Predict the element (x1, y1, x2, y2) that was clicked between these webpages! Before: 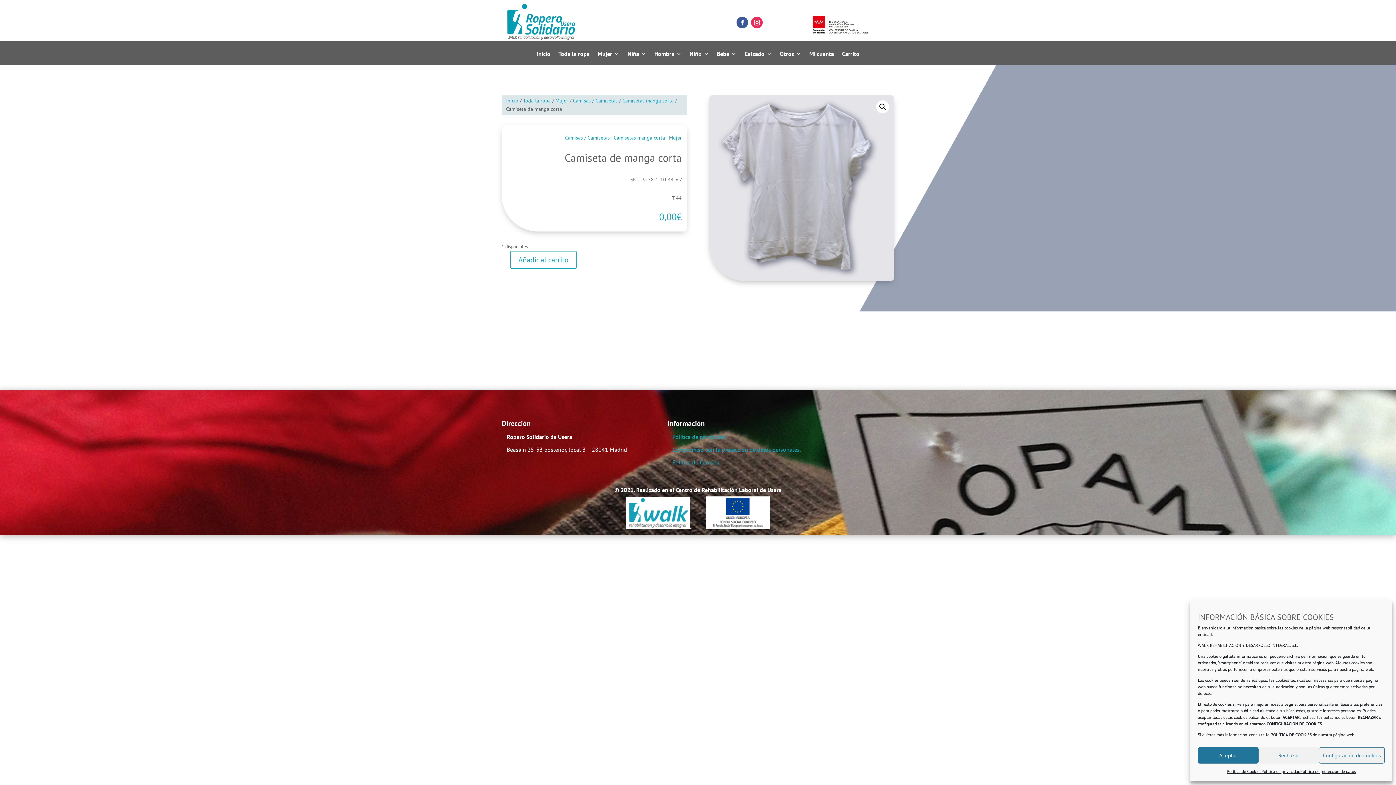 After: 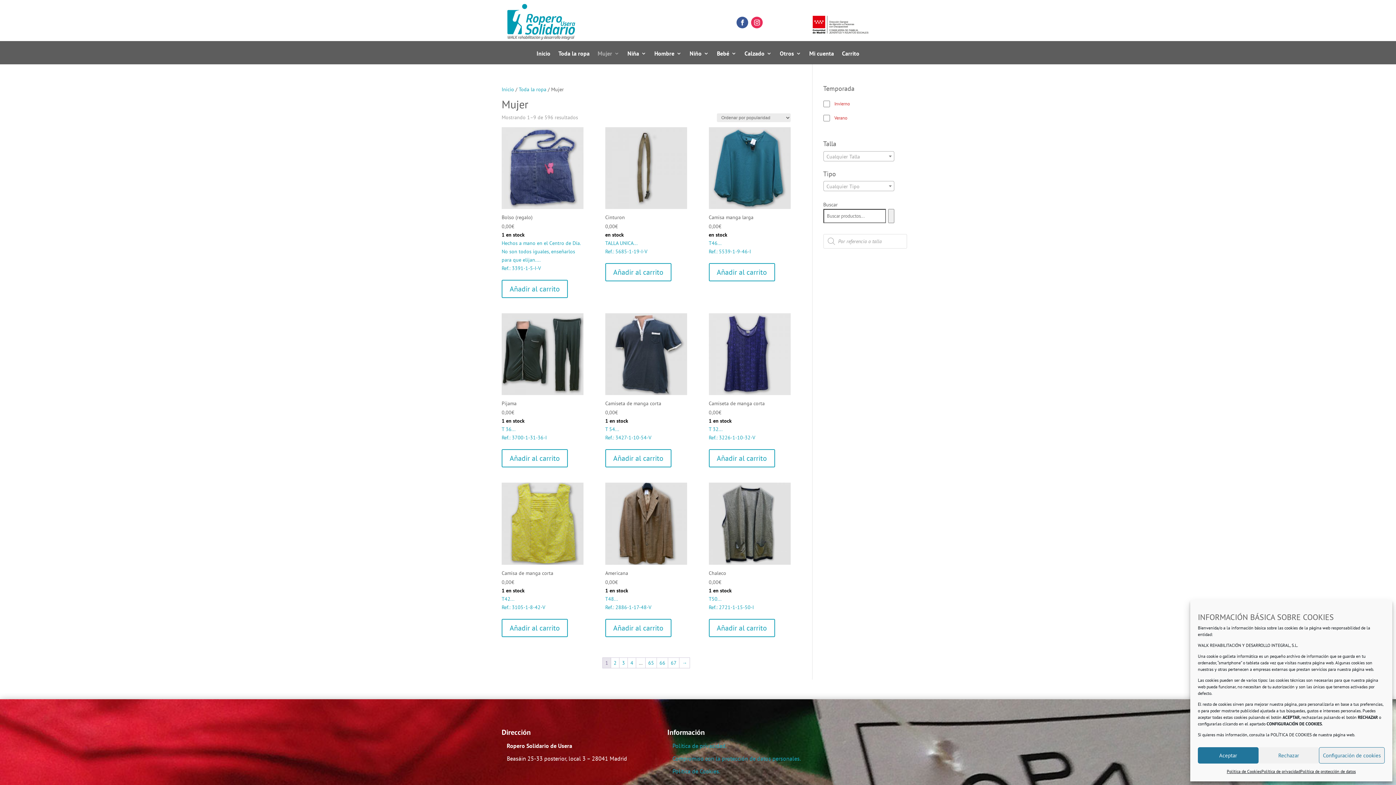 Action: bbox: (669, 134, 681, 141) label: Mujer